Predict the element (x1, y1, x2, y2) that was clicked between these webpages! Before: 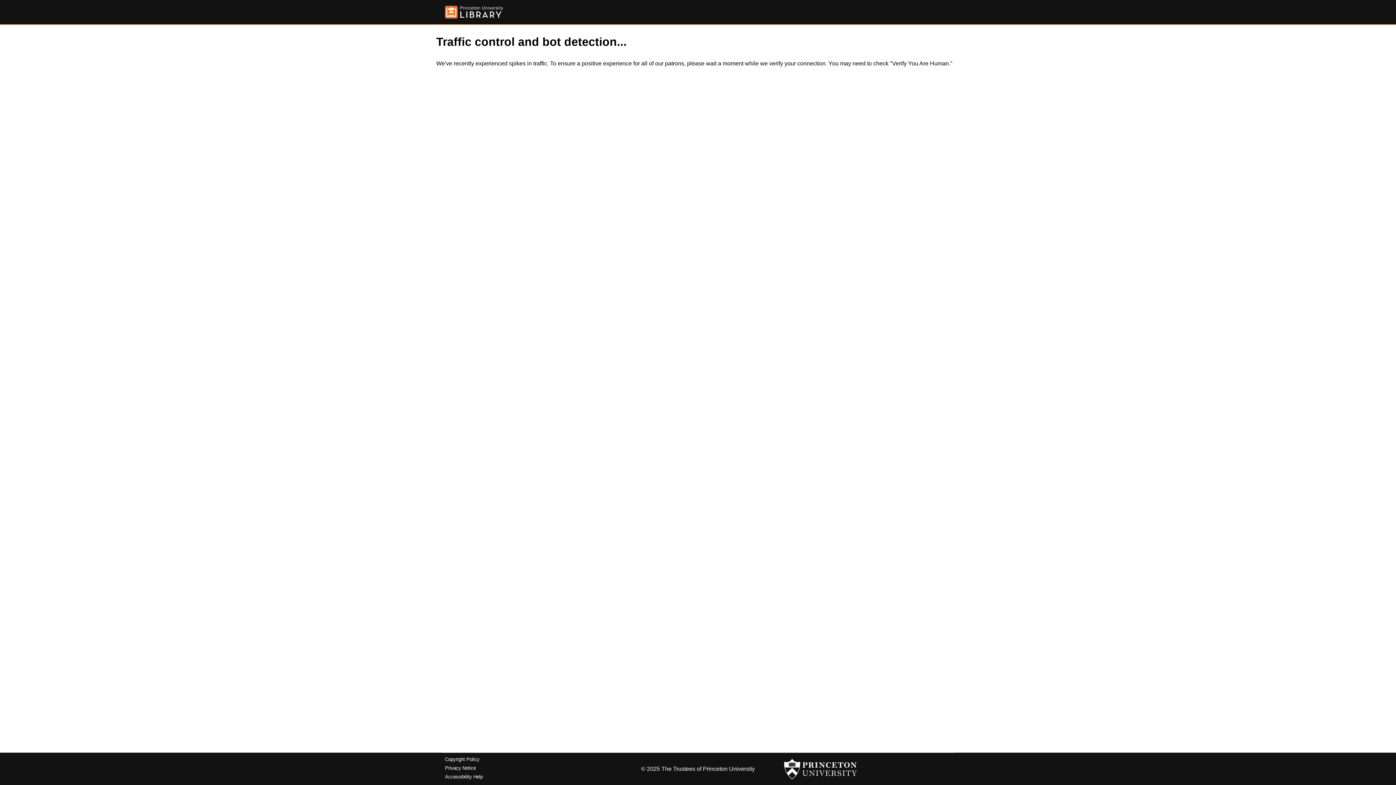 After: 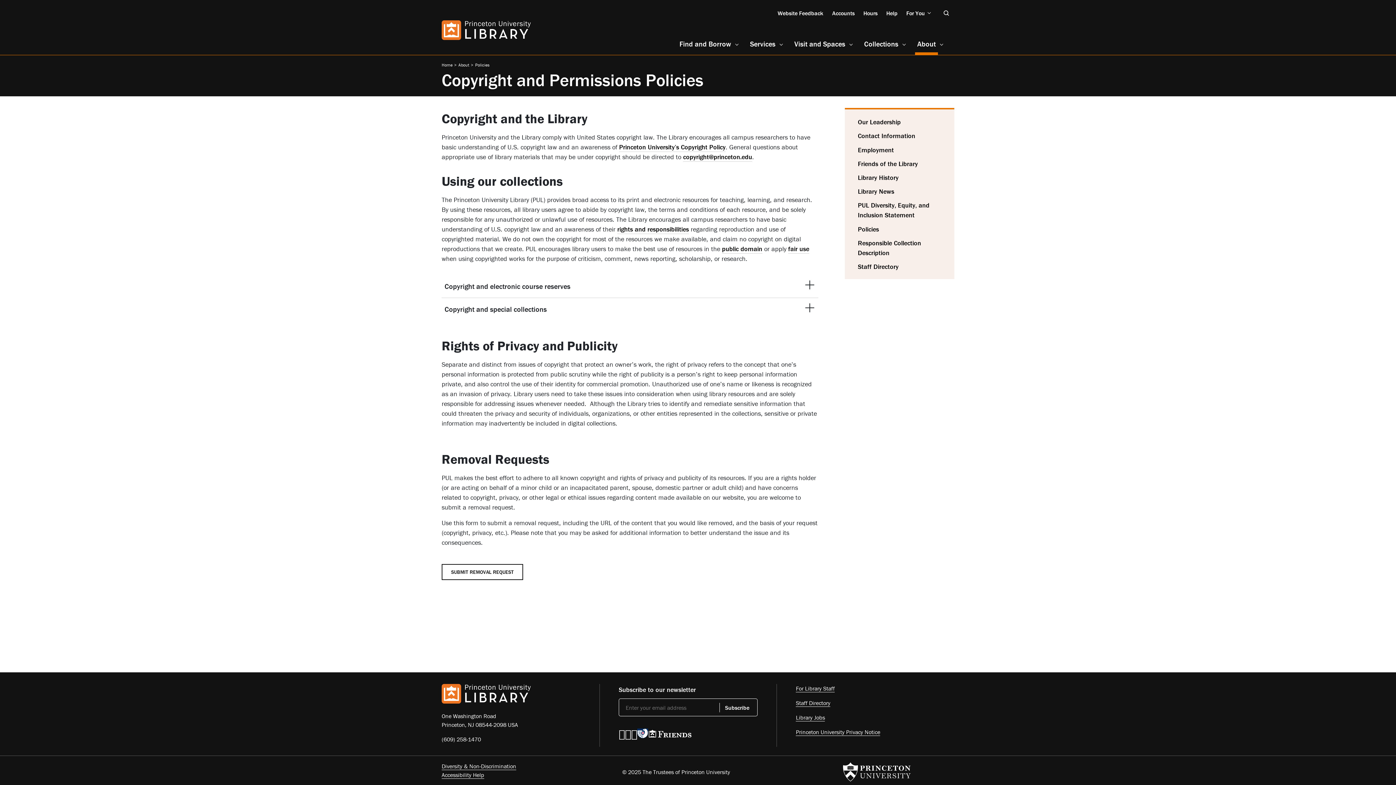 Action: bbox: (445, 757, 479, 762) label: Copyright Policy